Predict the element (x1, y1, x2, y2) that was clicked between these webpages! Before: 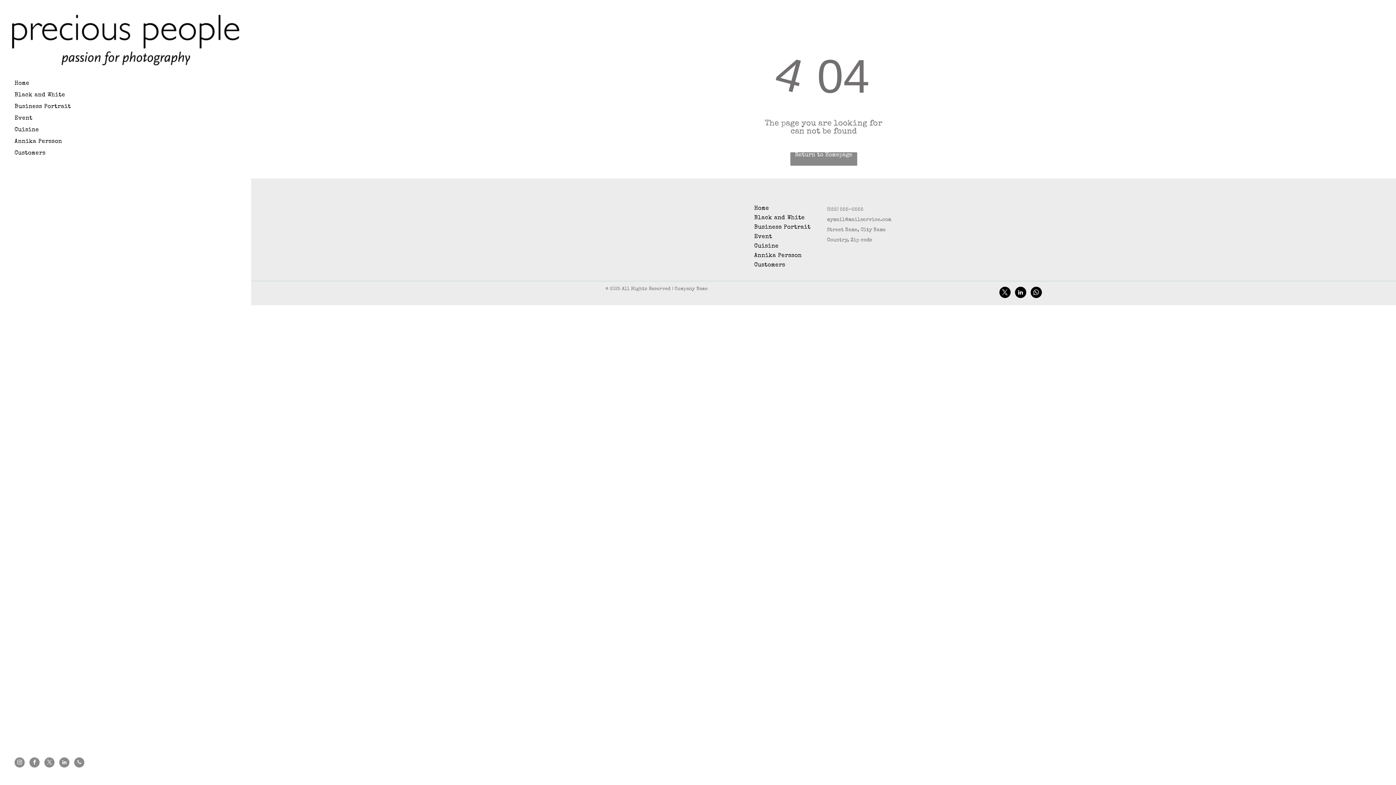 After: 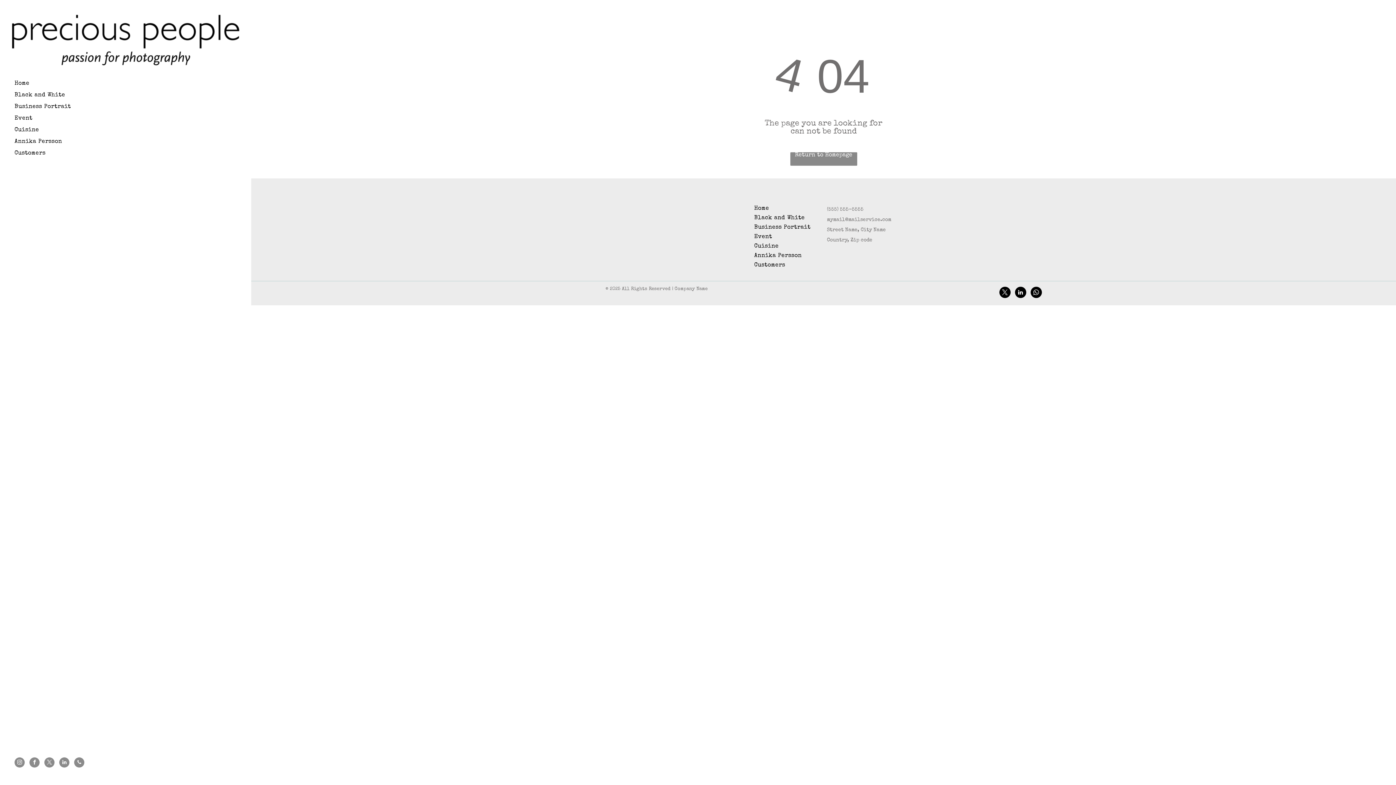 Action: label: twitter bbox: (44, 757, 54, 769)